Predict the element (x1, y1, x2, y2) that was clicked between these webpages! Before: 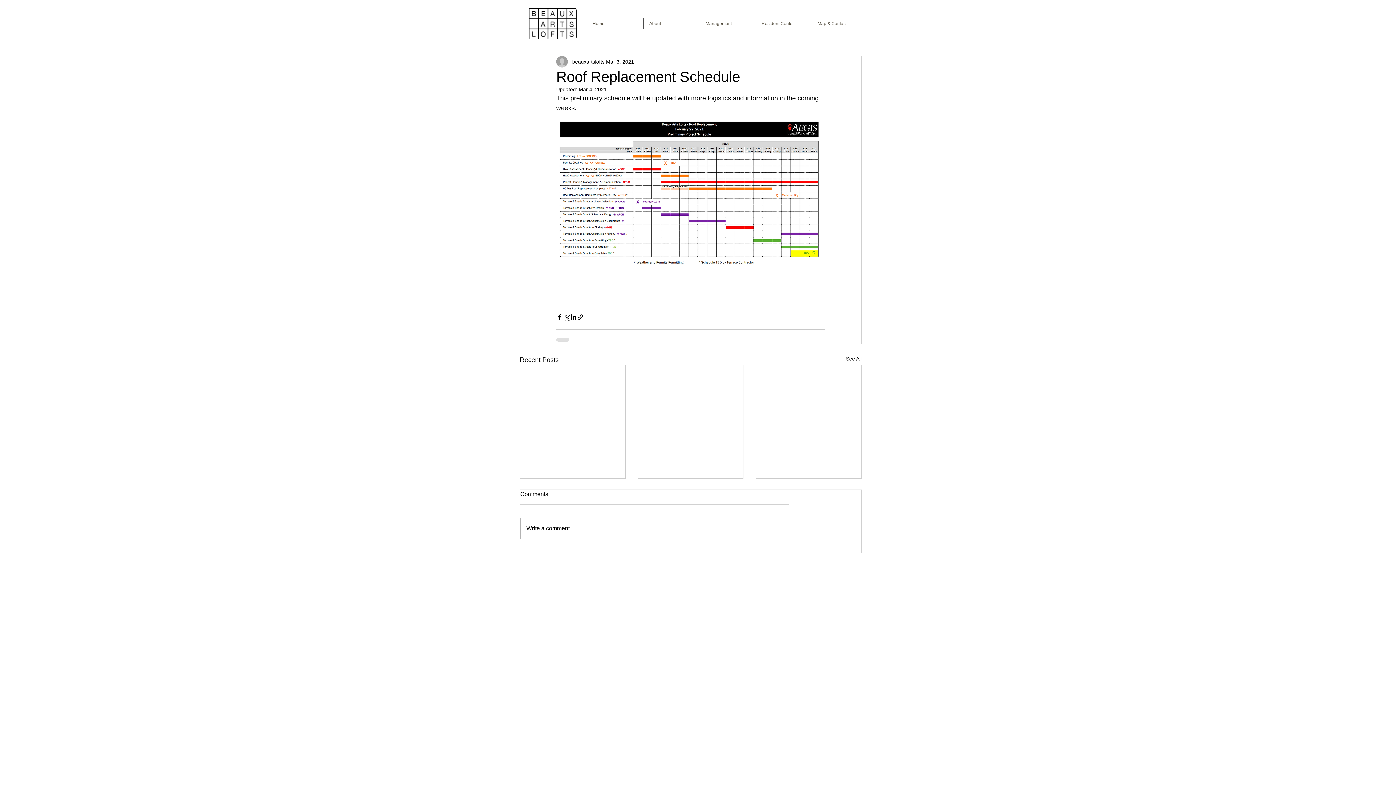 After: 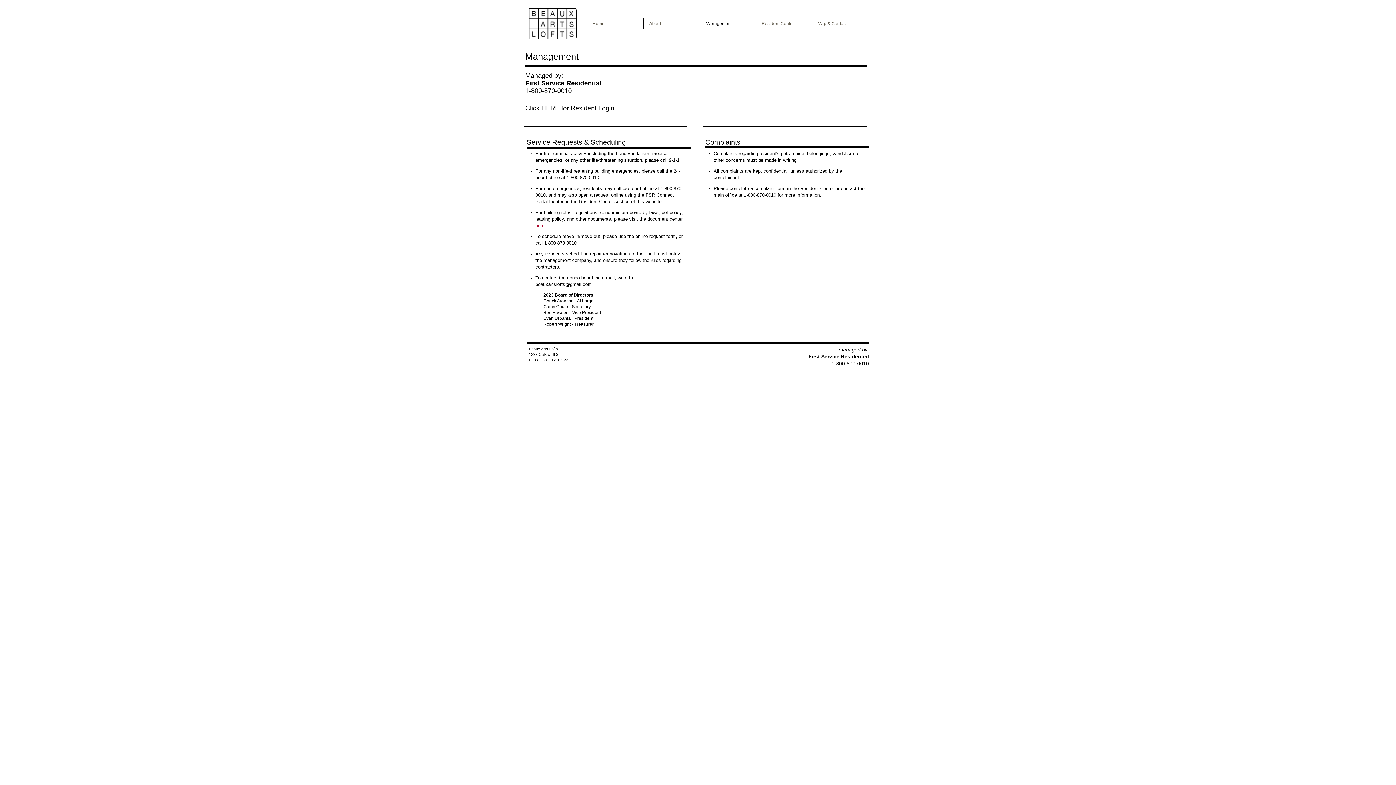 Action: label: Management bbox: (700, 18, 756, 29)